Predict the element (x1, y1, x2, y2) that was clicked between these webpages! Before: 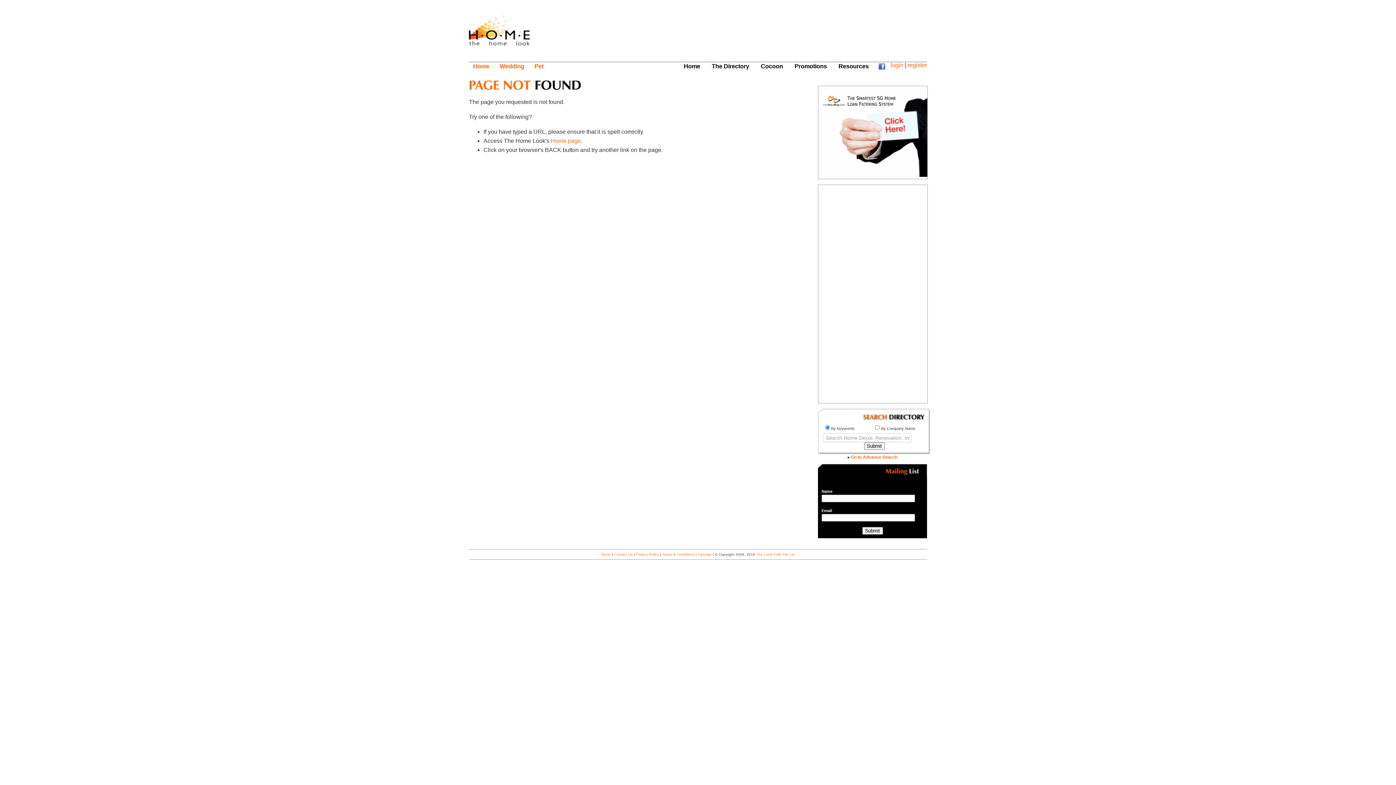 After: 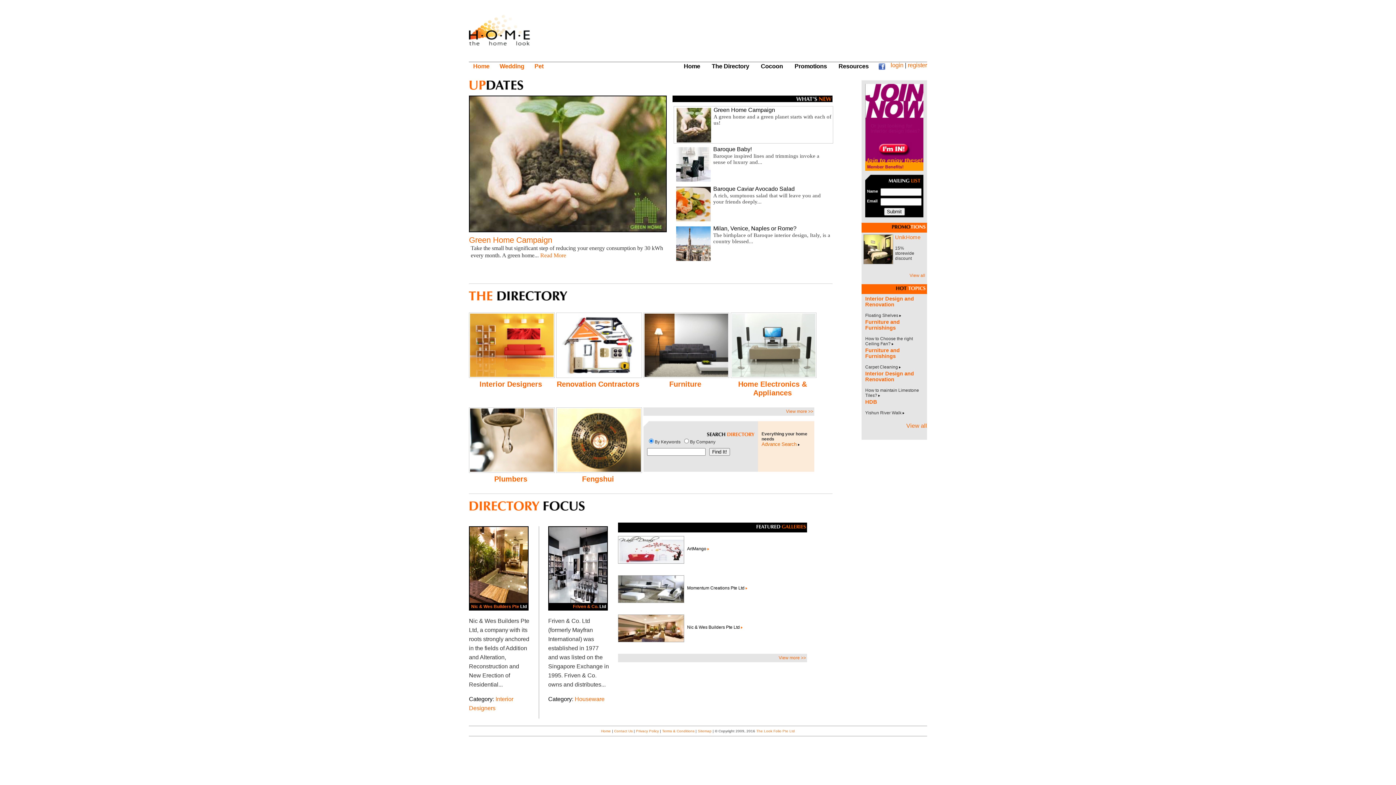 Action: label: Home bbox: (469, 62, 495, 70)